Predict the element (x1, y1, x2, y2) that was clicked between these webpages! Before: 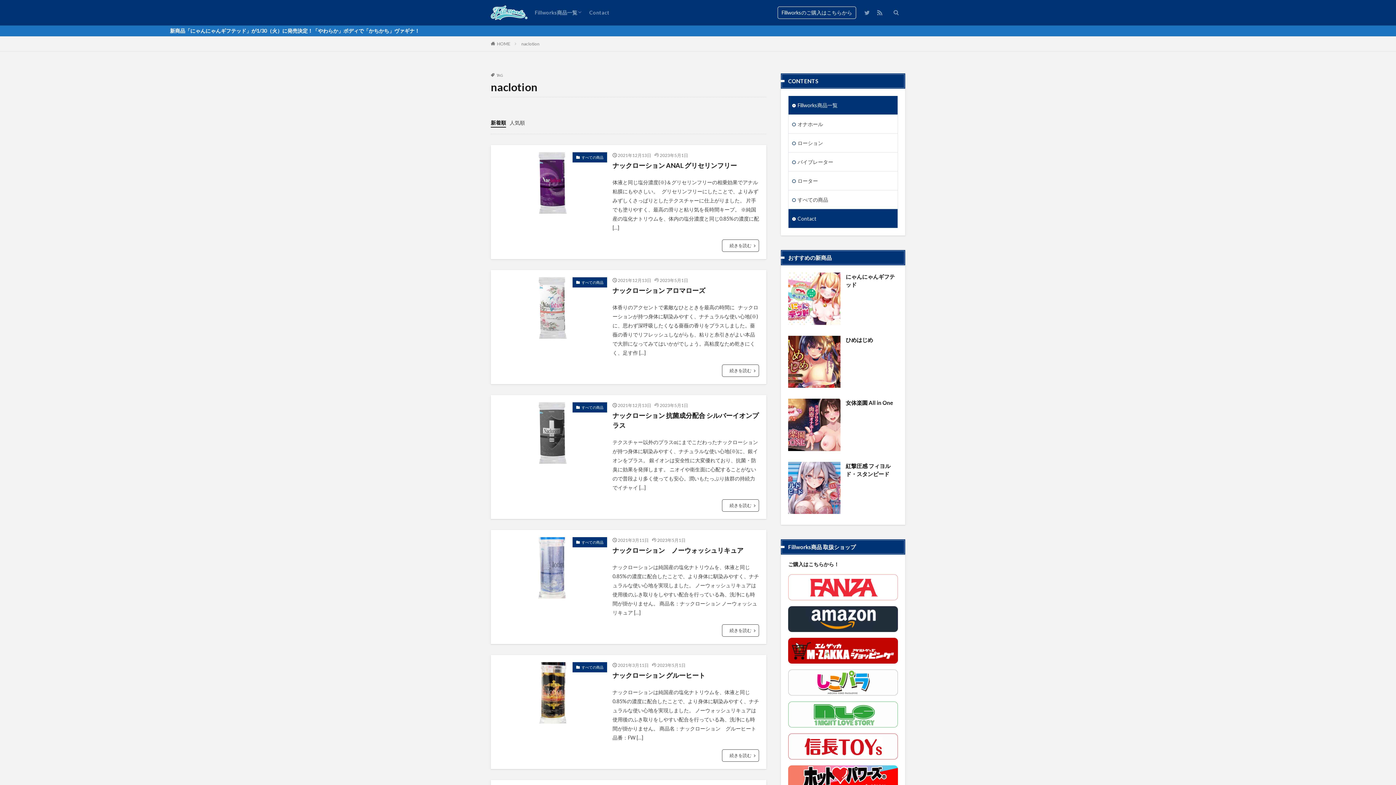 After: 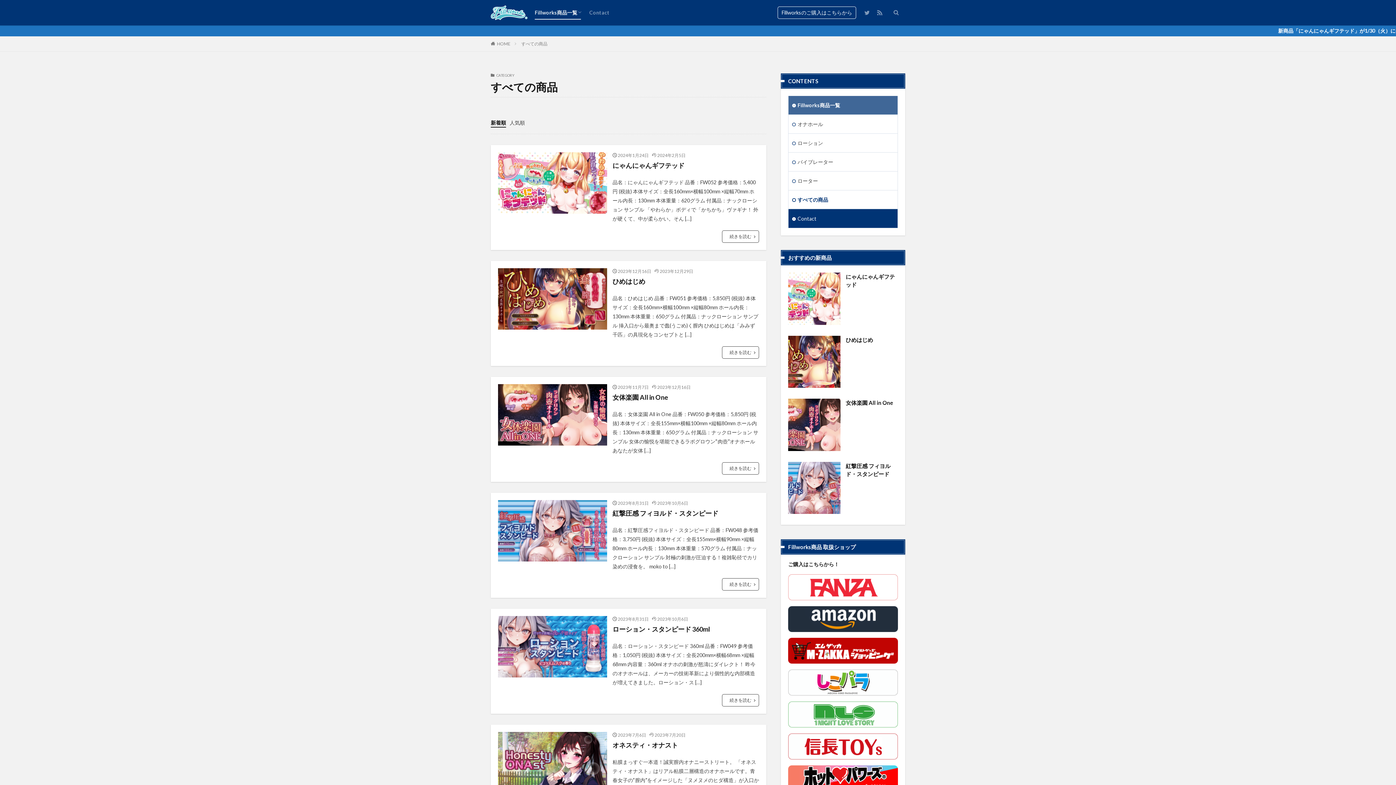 Action: bbox: (572, 537, 607, 547) label: すべての商品